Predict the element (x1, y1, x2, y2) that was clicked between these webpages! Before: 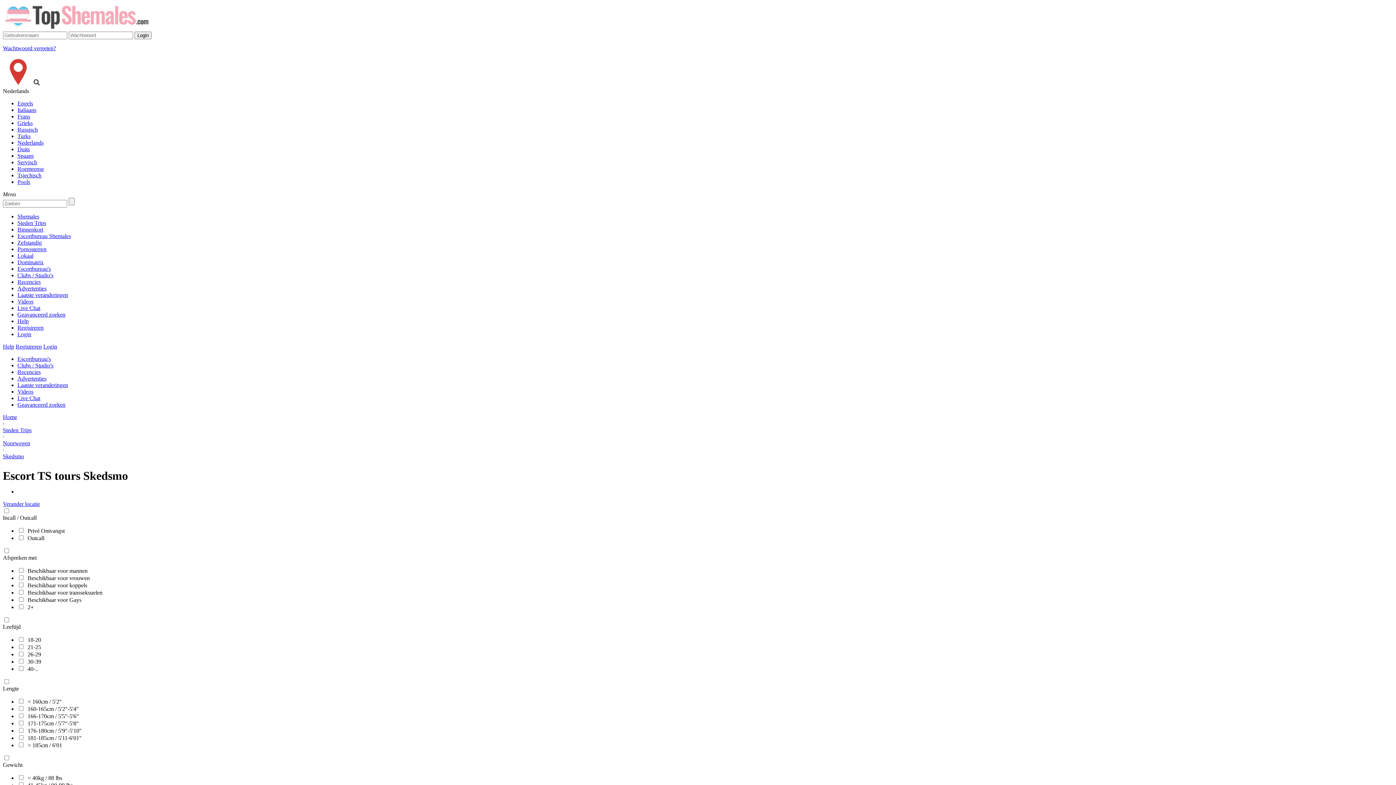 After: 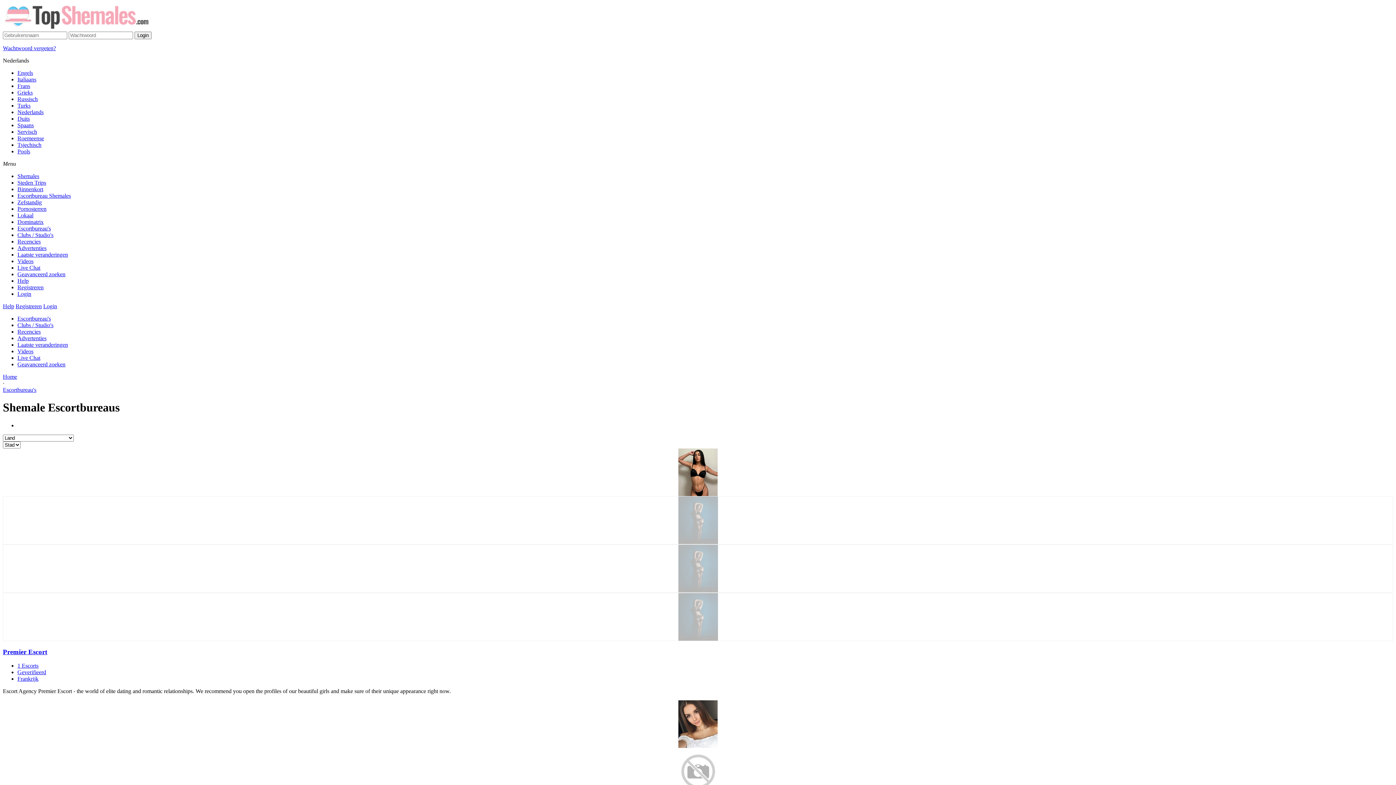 Action: label: Escortbureau's bbox: (17, 356, 50, 362)